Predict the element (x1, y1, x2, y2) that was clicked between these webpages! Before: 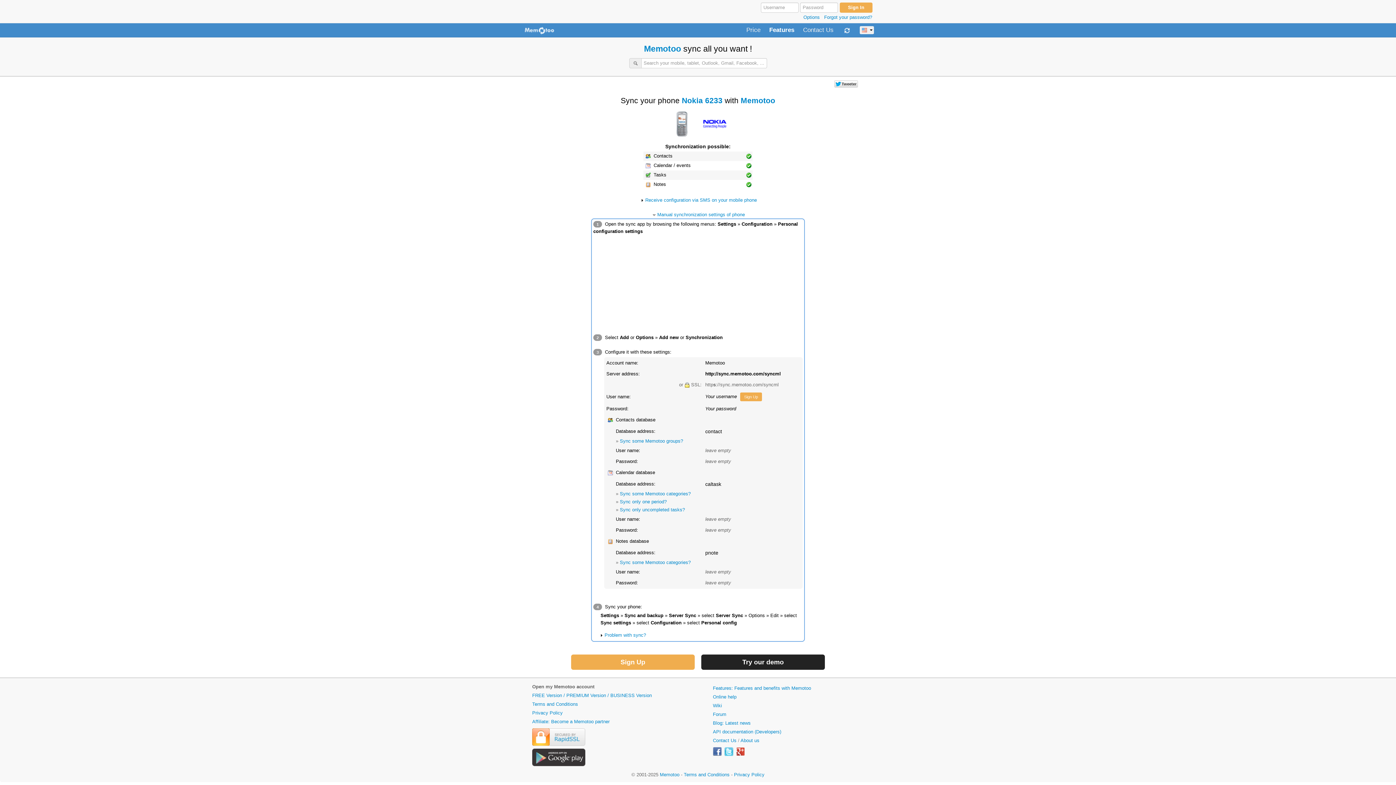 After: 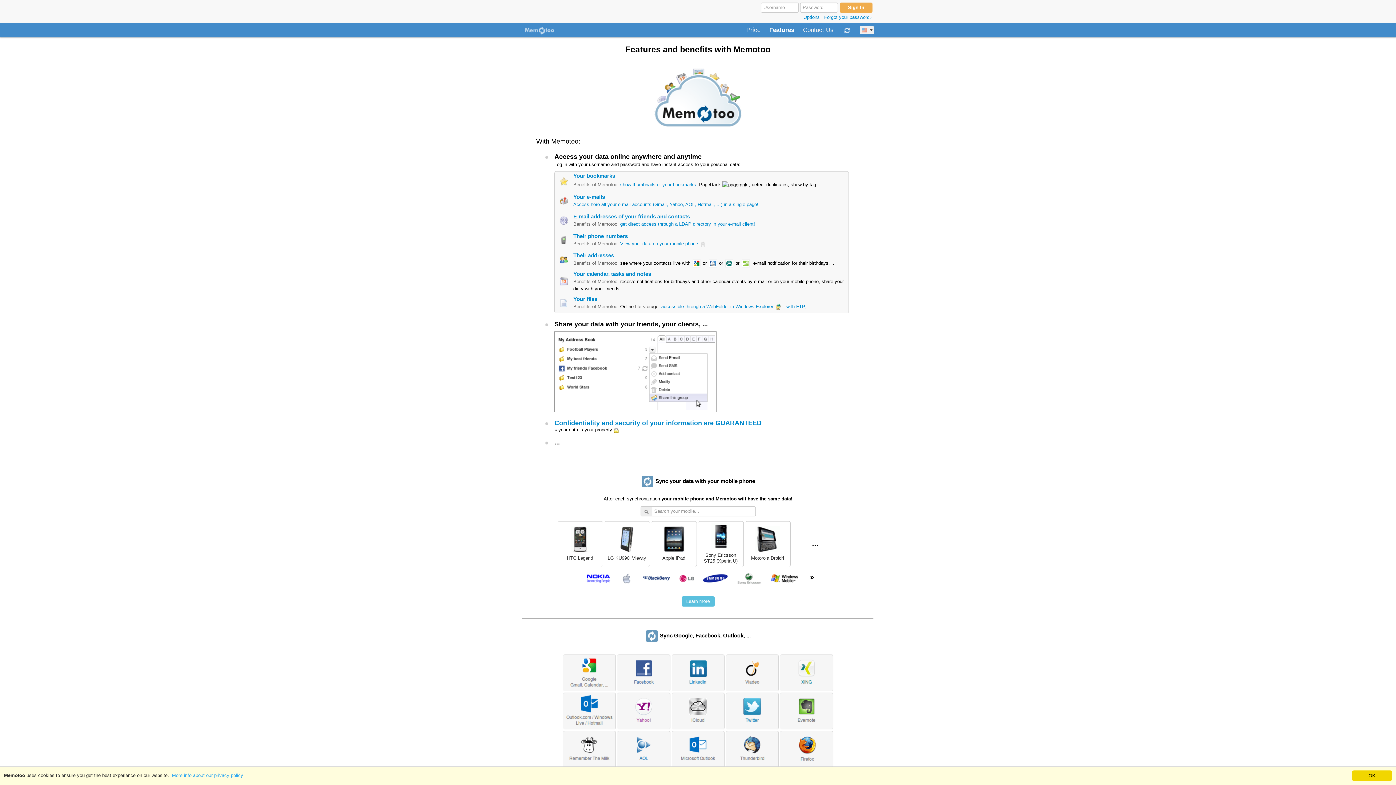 Action: label: Features: Features and benefits with Memotoo bbox: (713, 685, 811, 691)